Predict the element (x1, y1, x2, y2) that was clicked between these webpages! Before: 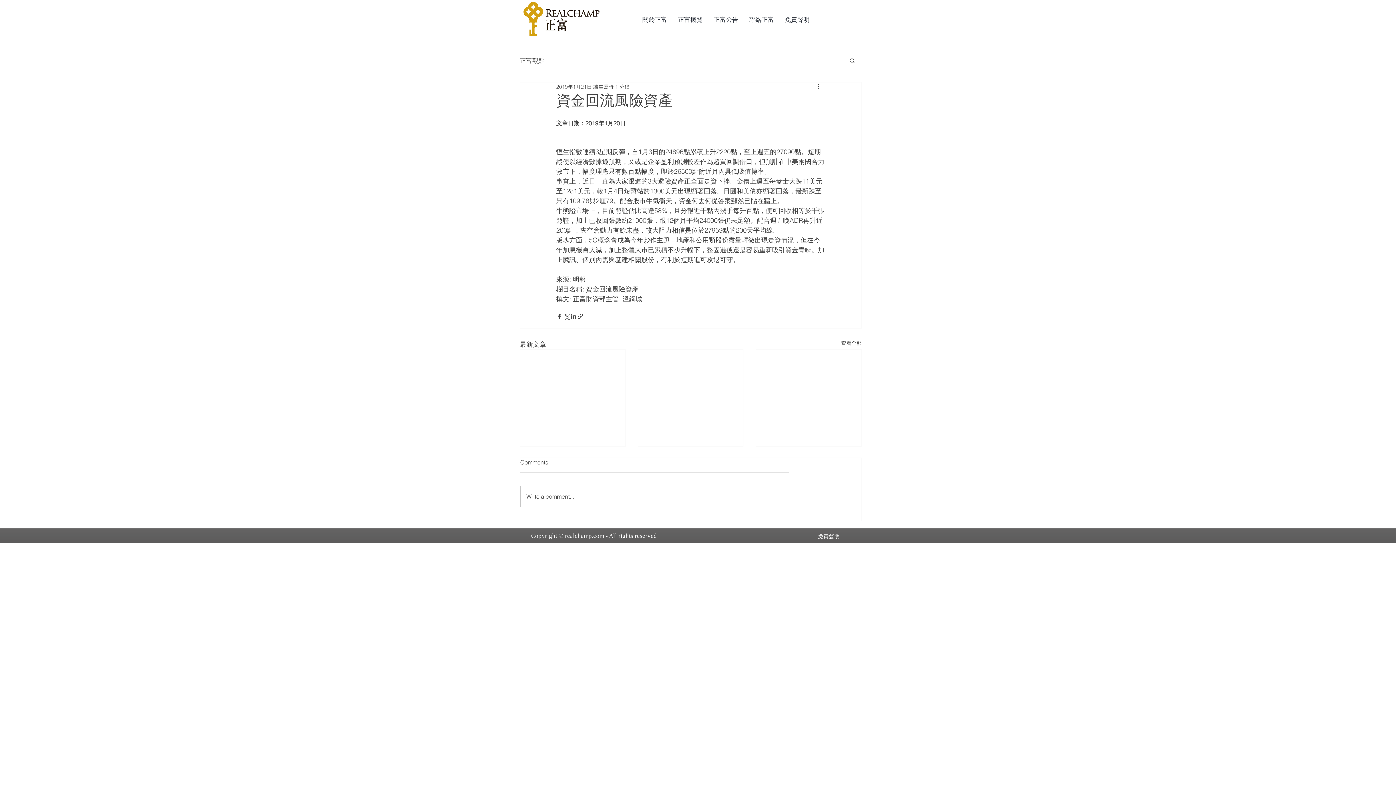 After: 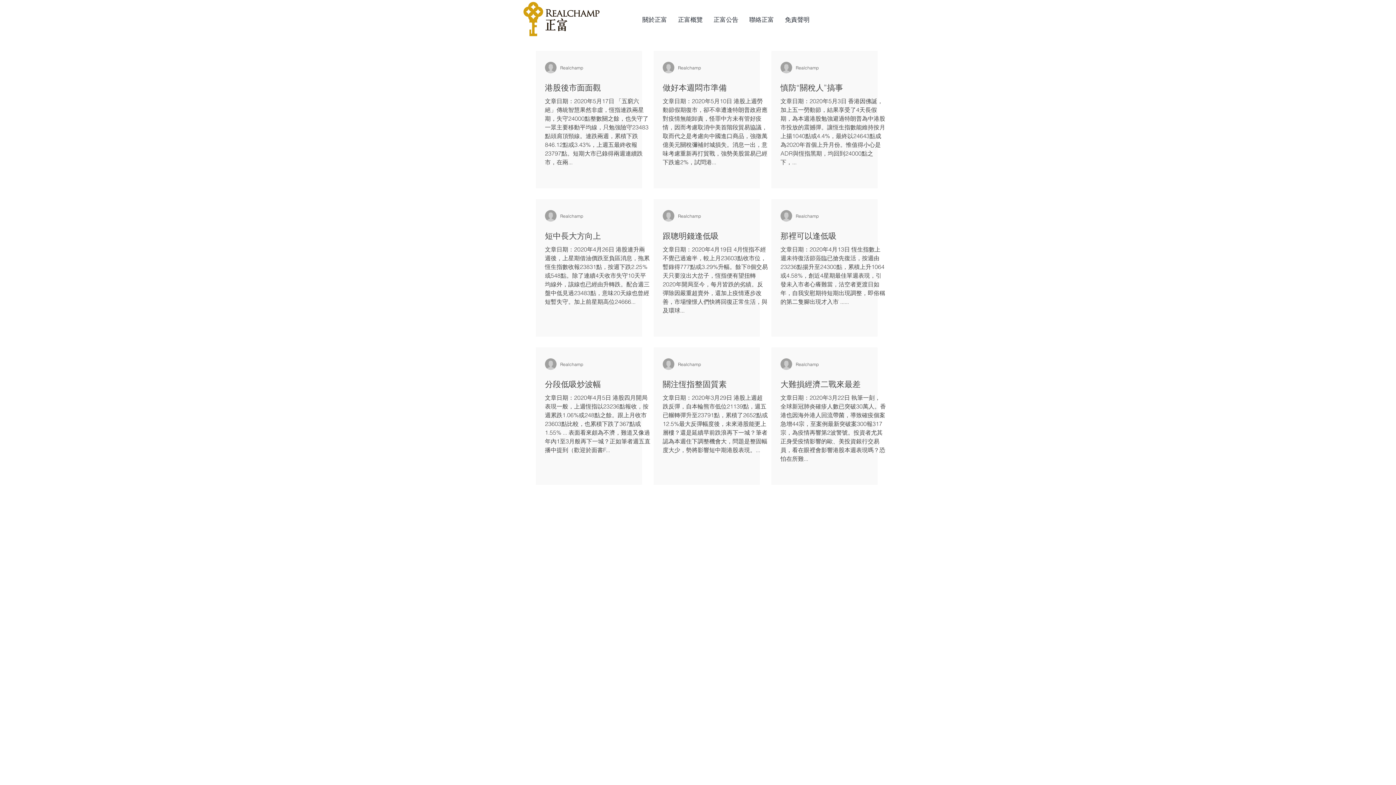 Action: label: 查看全部 bbox: (841, 339, 861, 349)